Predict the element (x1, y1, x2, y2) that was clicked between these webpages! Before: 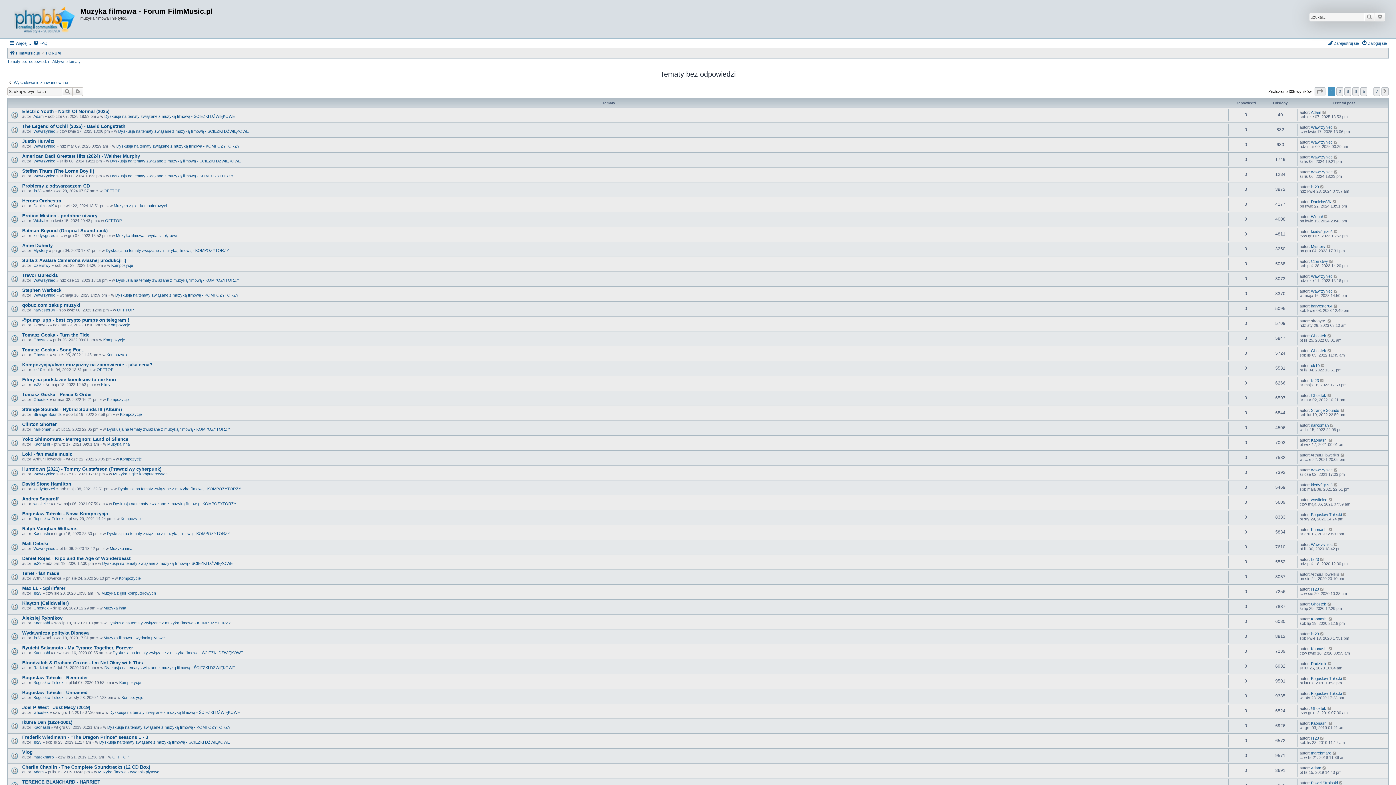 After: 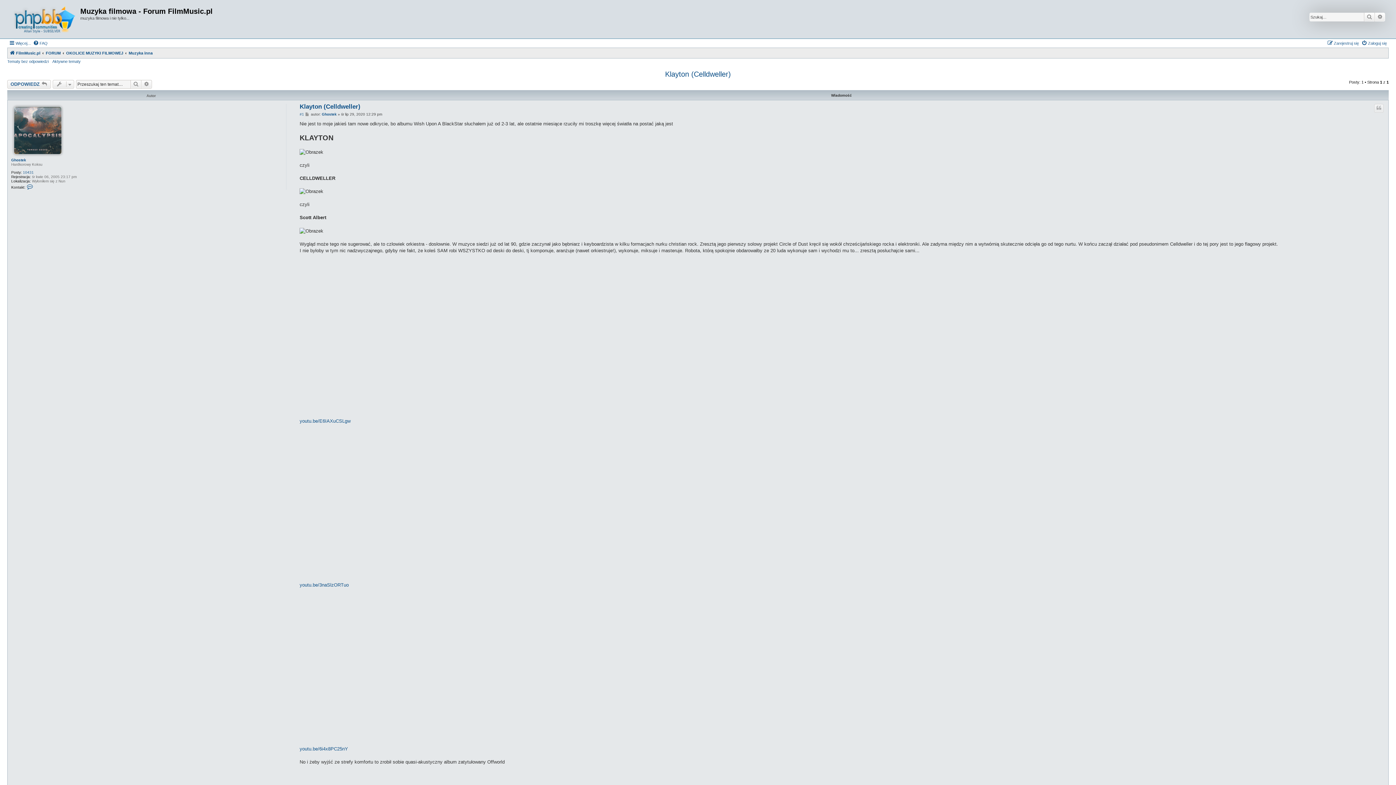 Action: bbox: (22, 600, 68, 606) label: Klayton (Celldweller)